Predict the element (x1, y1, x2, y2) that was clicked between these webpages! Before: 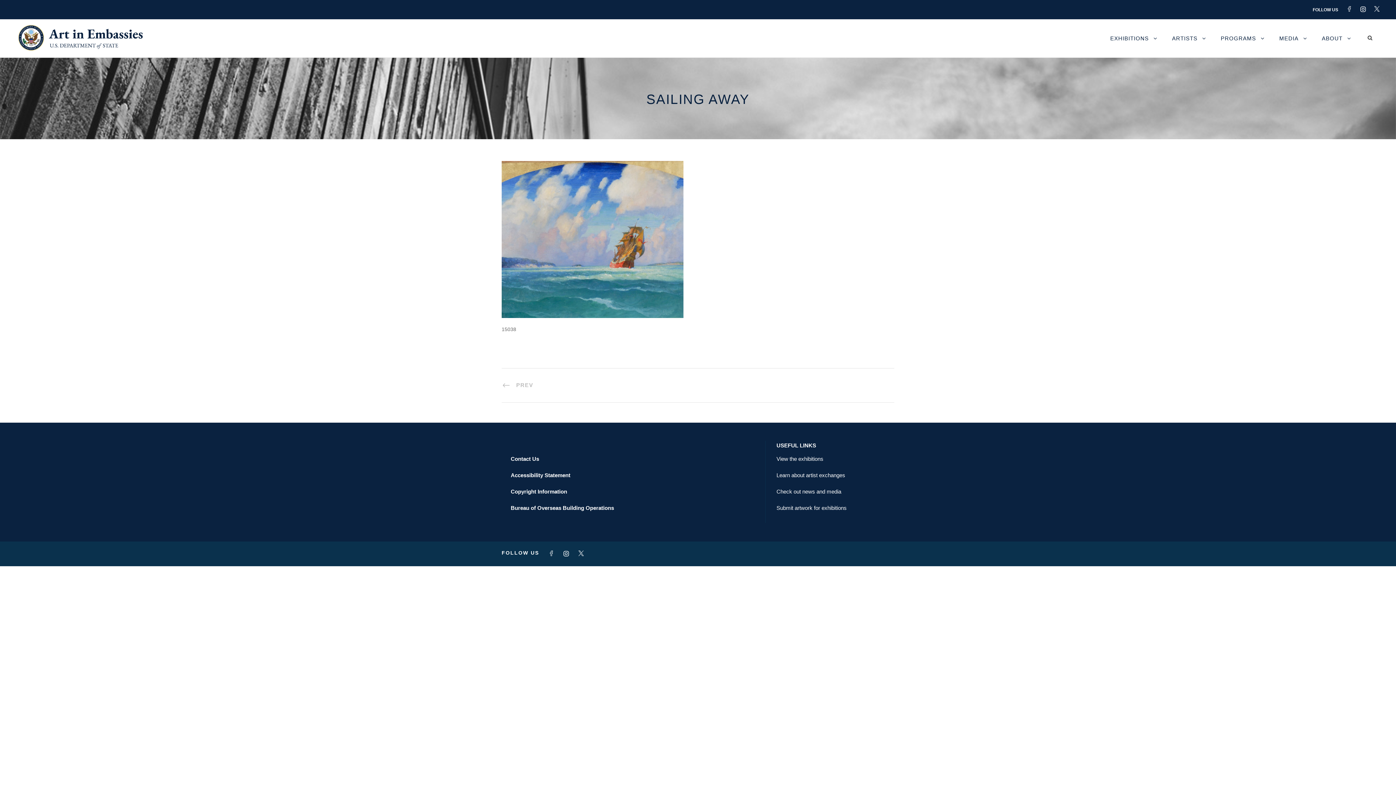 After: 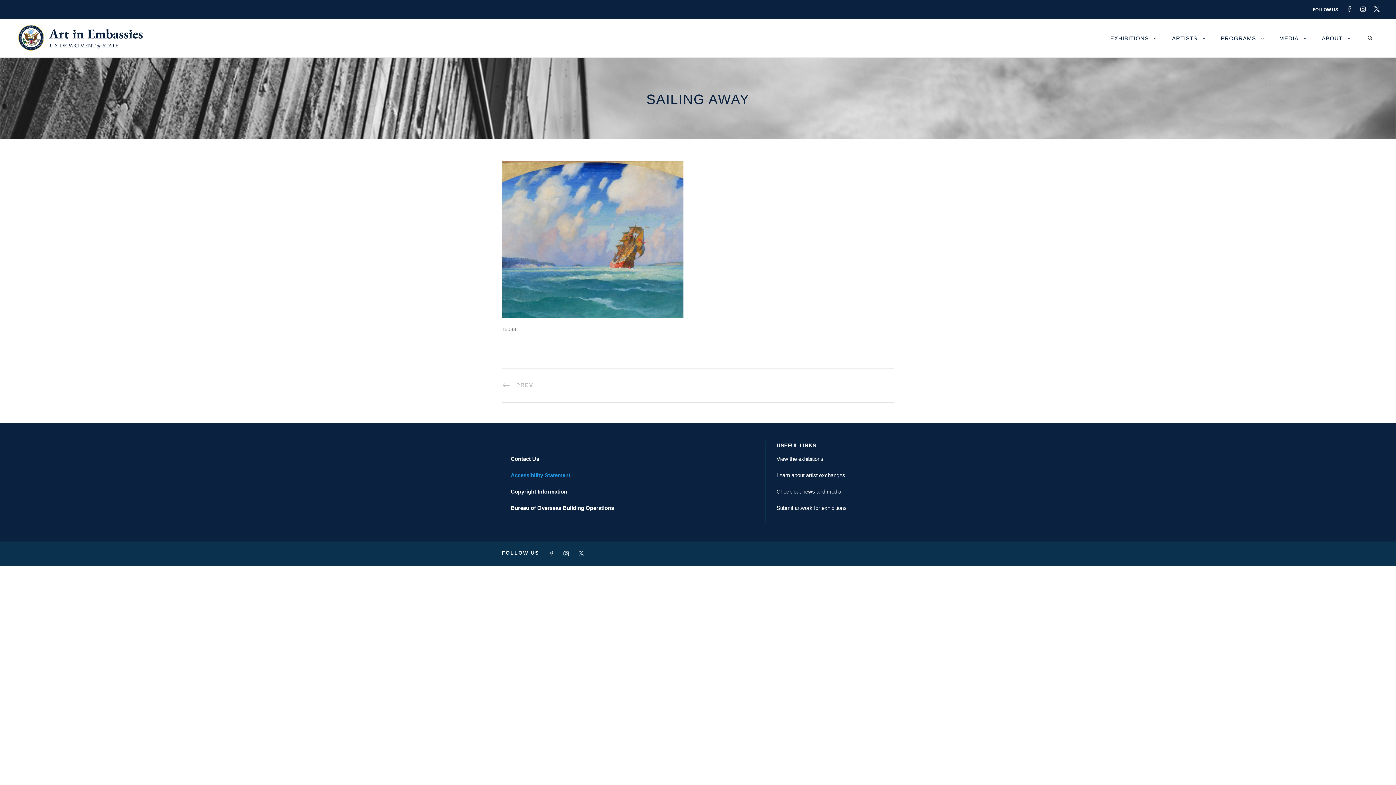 Action: label: Accessibility Statement bbox: (510, 472, 570, 478)